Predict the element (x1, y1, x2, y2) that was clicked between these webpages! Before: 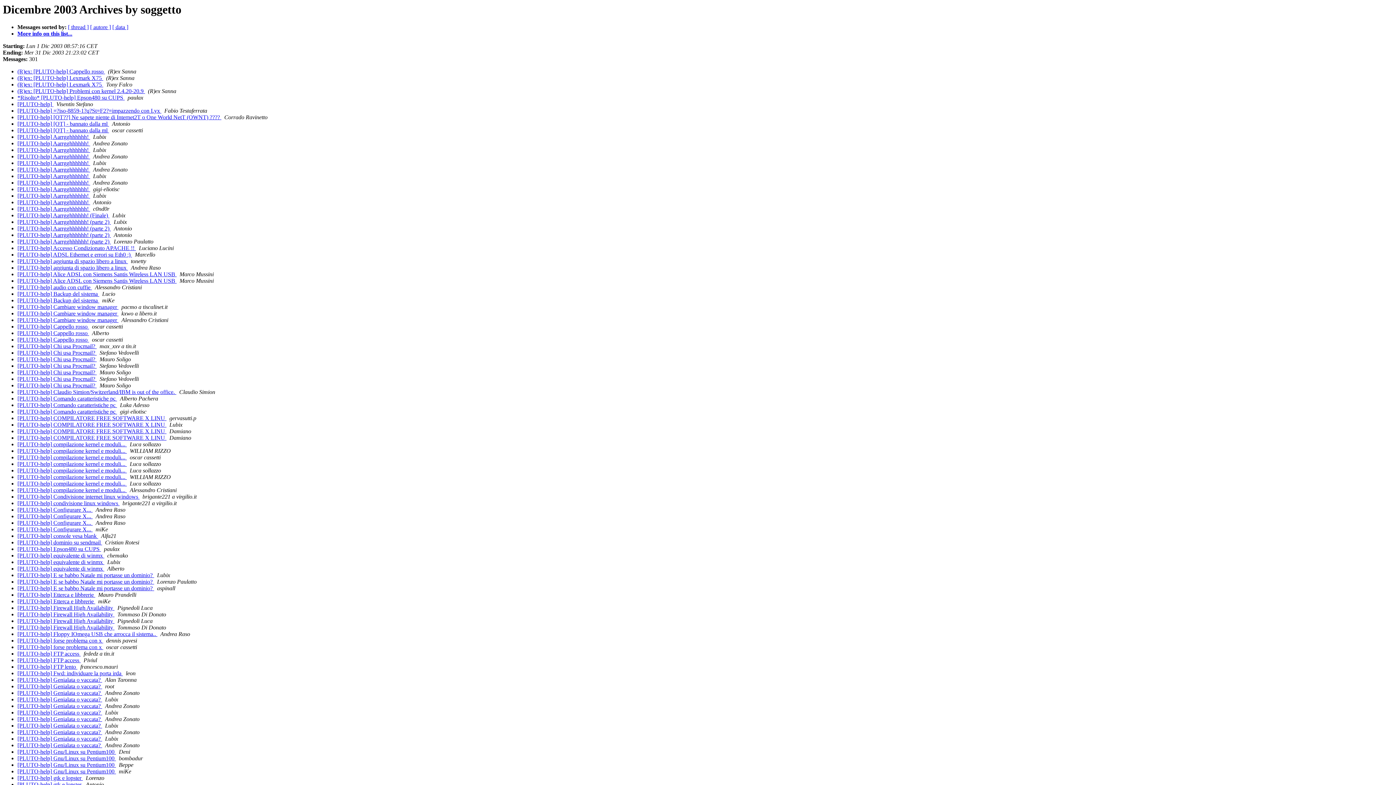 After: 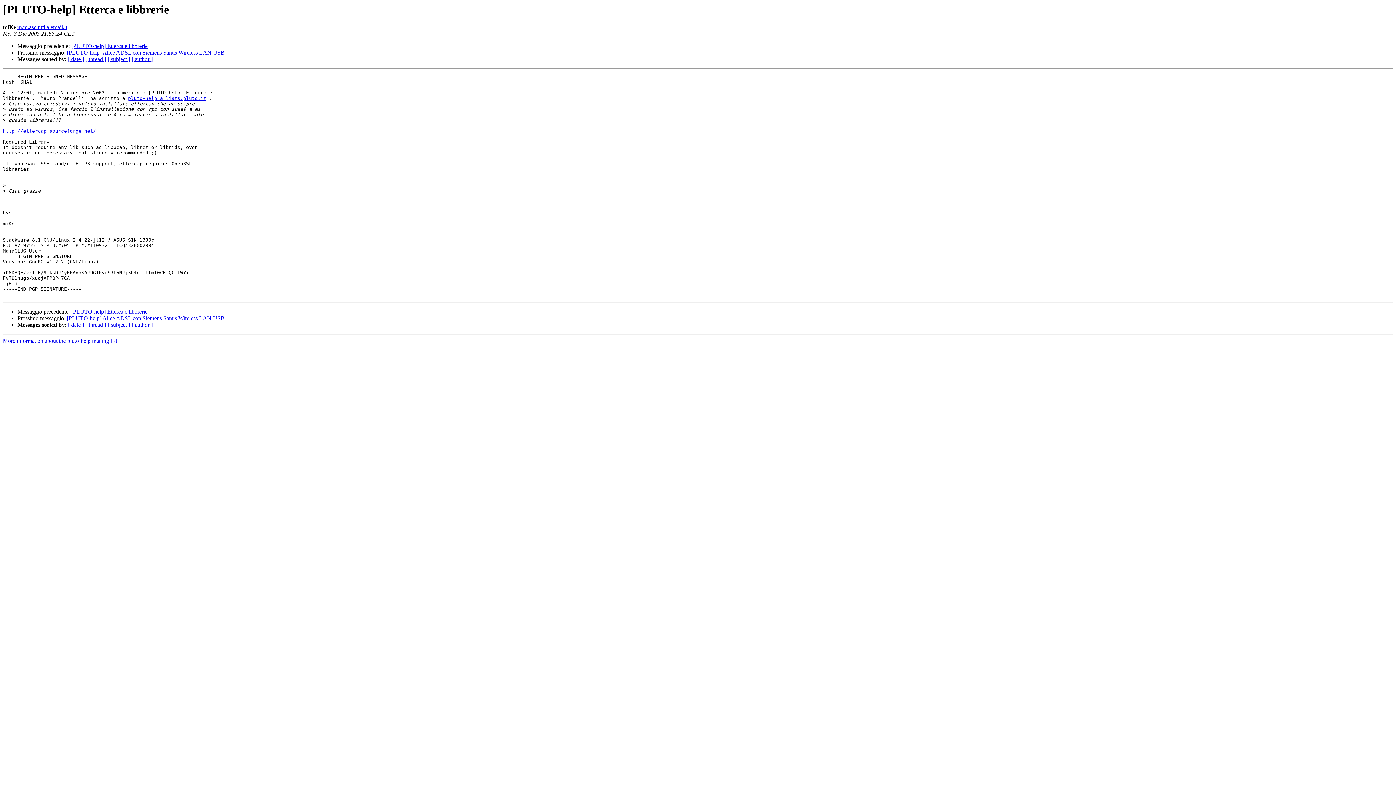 Action: label: [PLUTO-help] Etterca e libbrerie  bbox: (17, 598, 95, 604)